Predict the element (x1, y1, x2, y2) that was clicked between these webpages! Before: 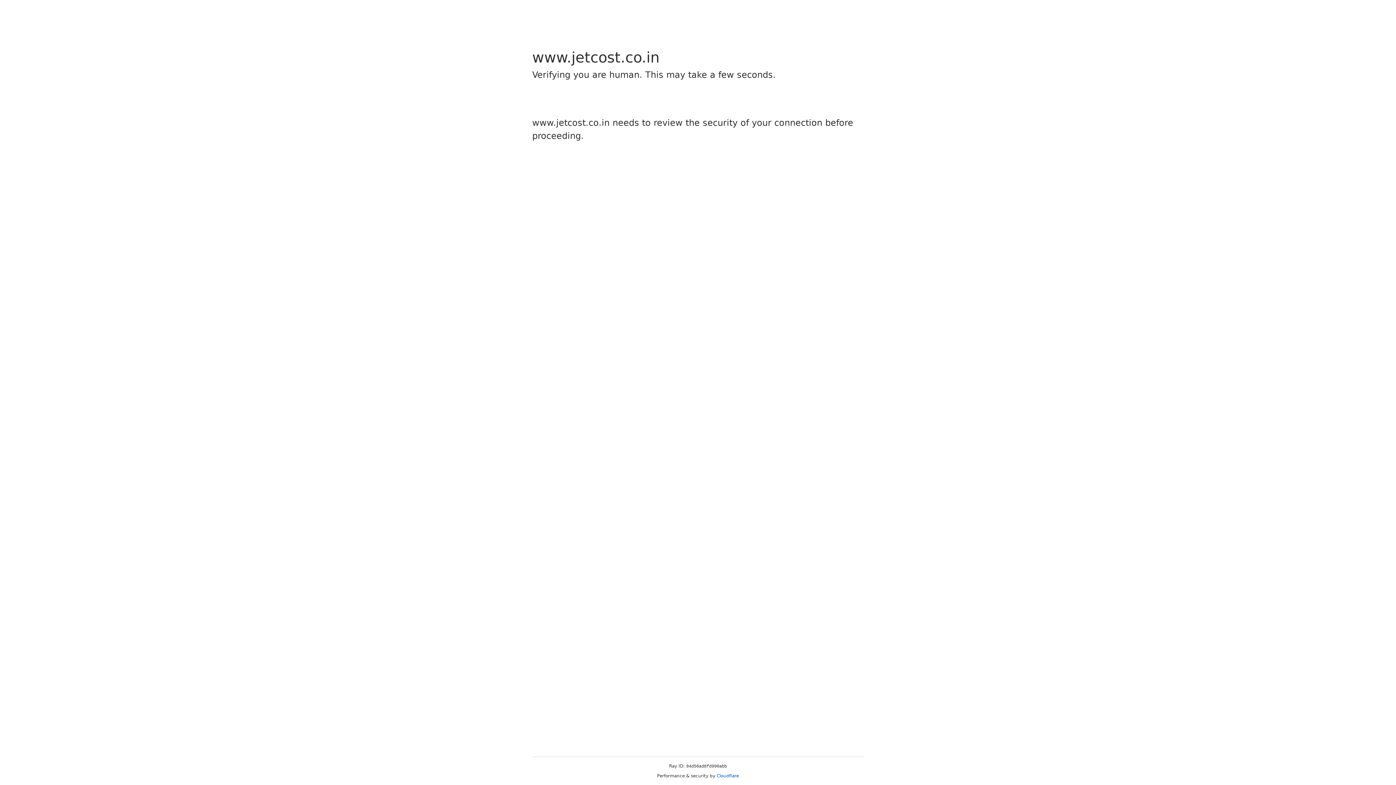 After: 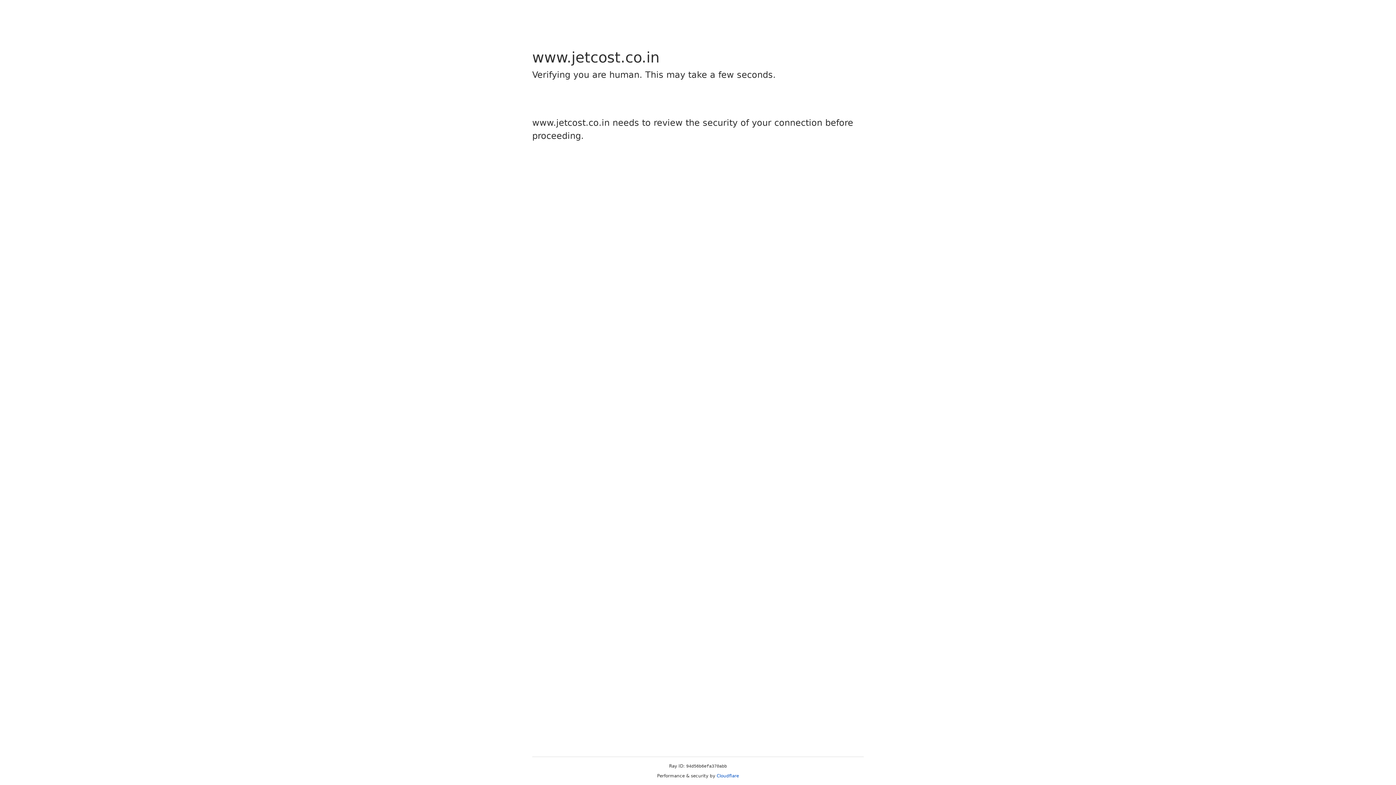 Action: bbox: (716, 773, 739, 778) label: Cloudflare